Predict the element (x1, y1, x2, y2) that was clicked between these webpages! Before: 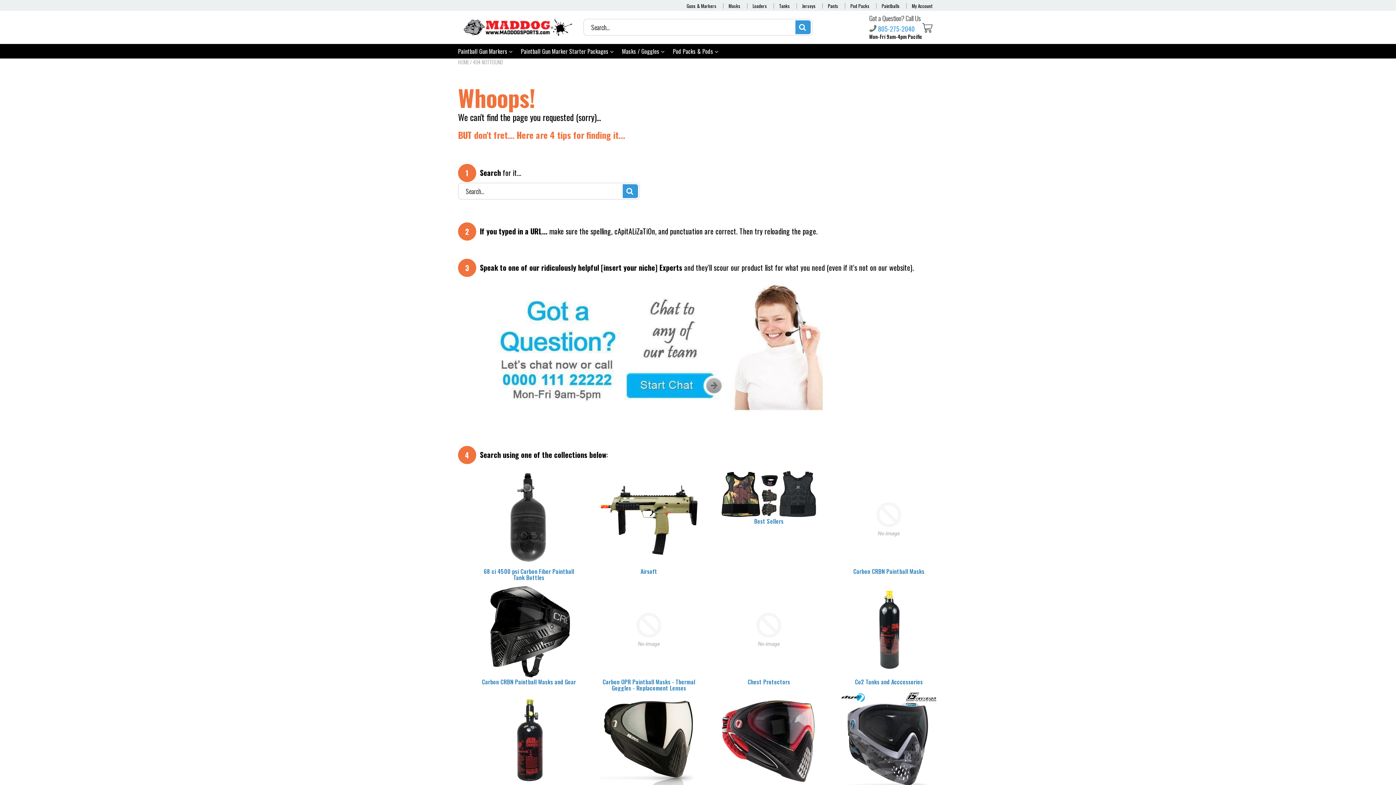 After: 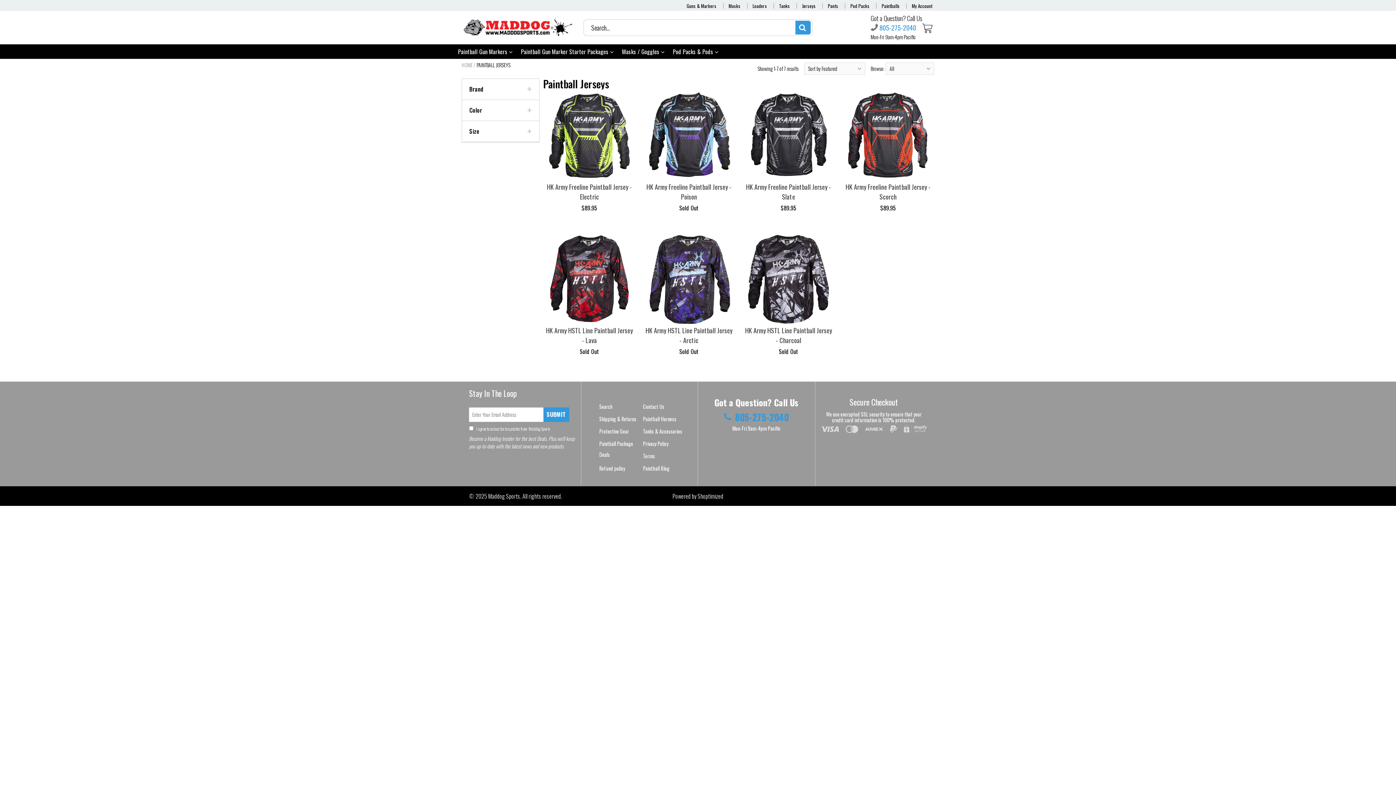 Action: label: Jerseys bbox: (802, 2, 816, 9)